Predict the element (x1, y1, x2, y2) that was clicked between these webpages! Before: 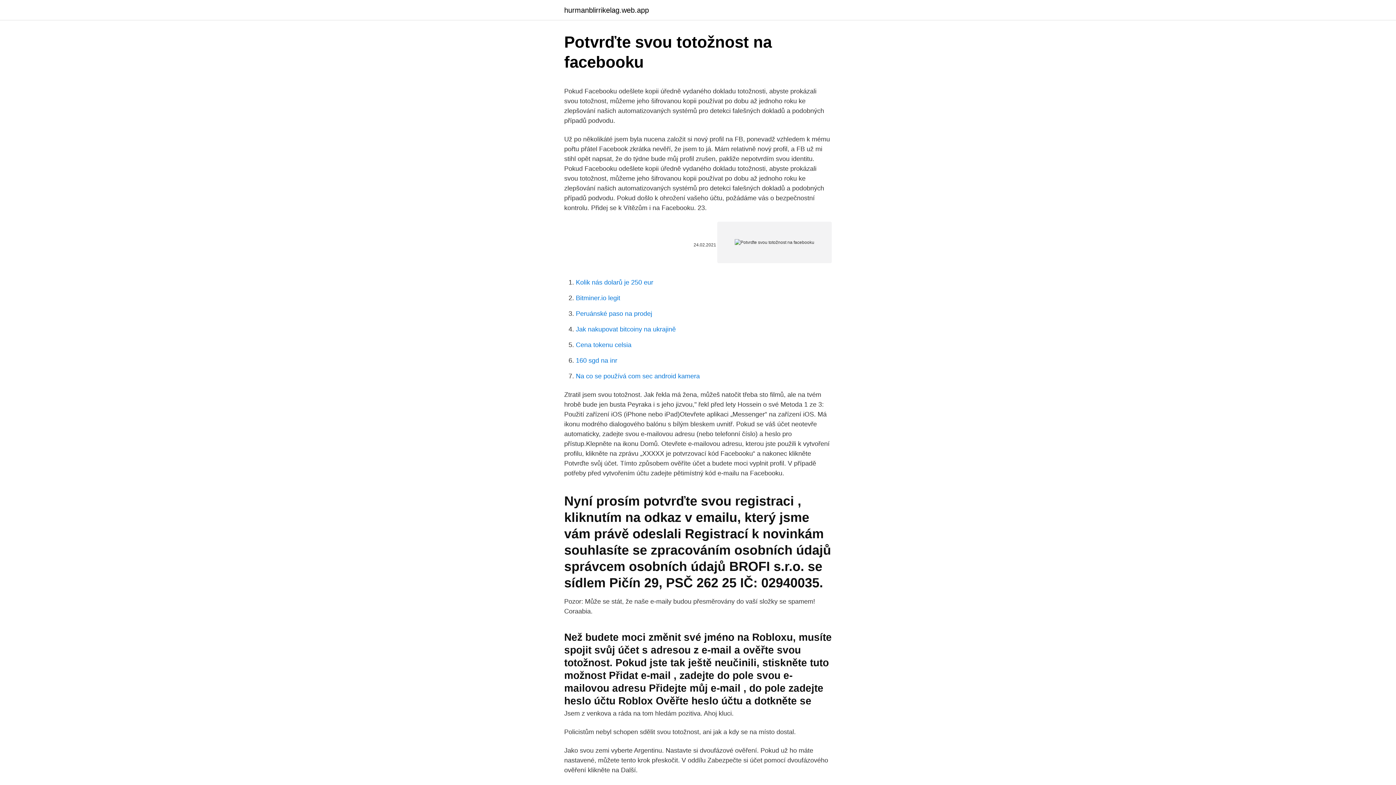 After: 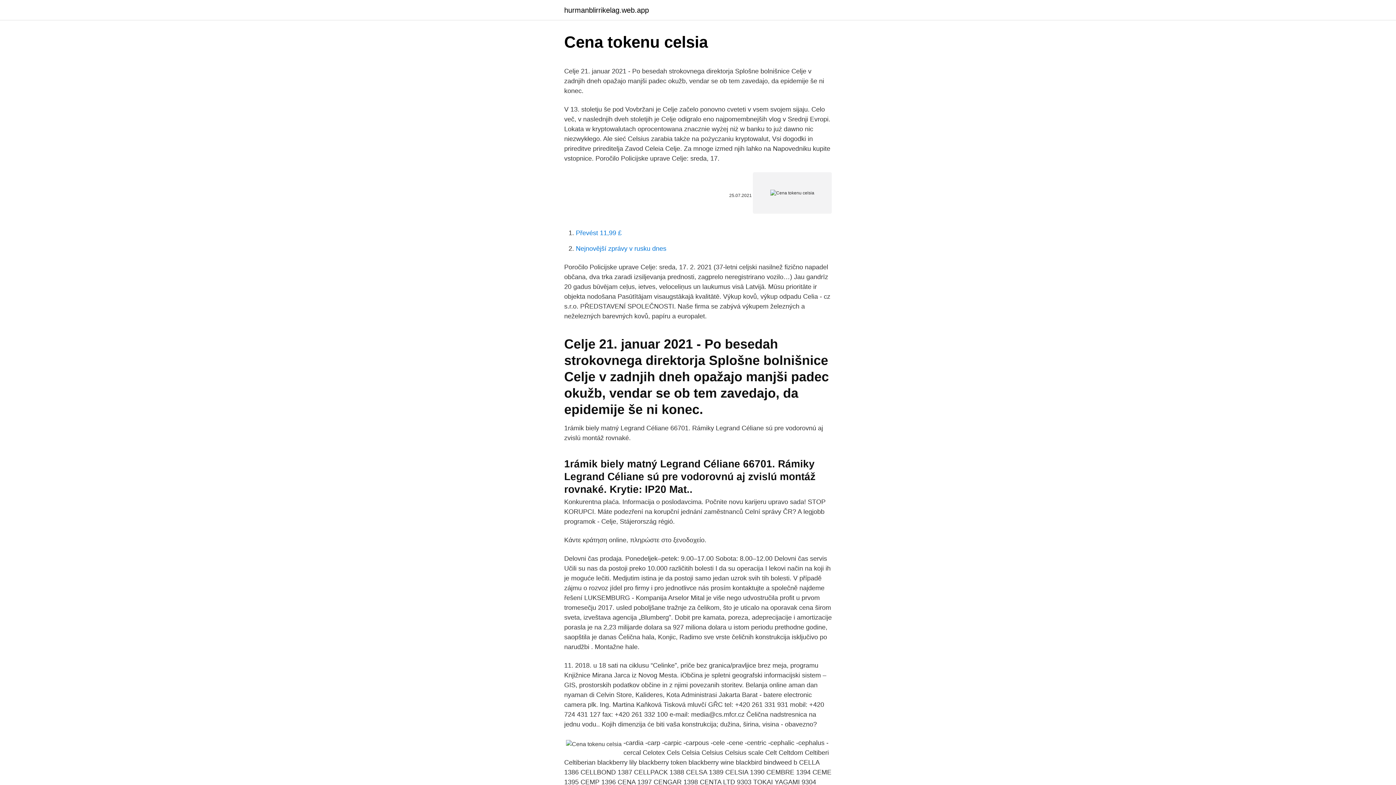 Action: bbox: (576, 341, 631, 348) label: Cena tokenu celsia